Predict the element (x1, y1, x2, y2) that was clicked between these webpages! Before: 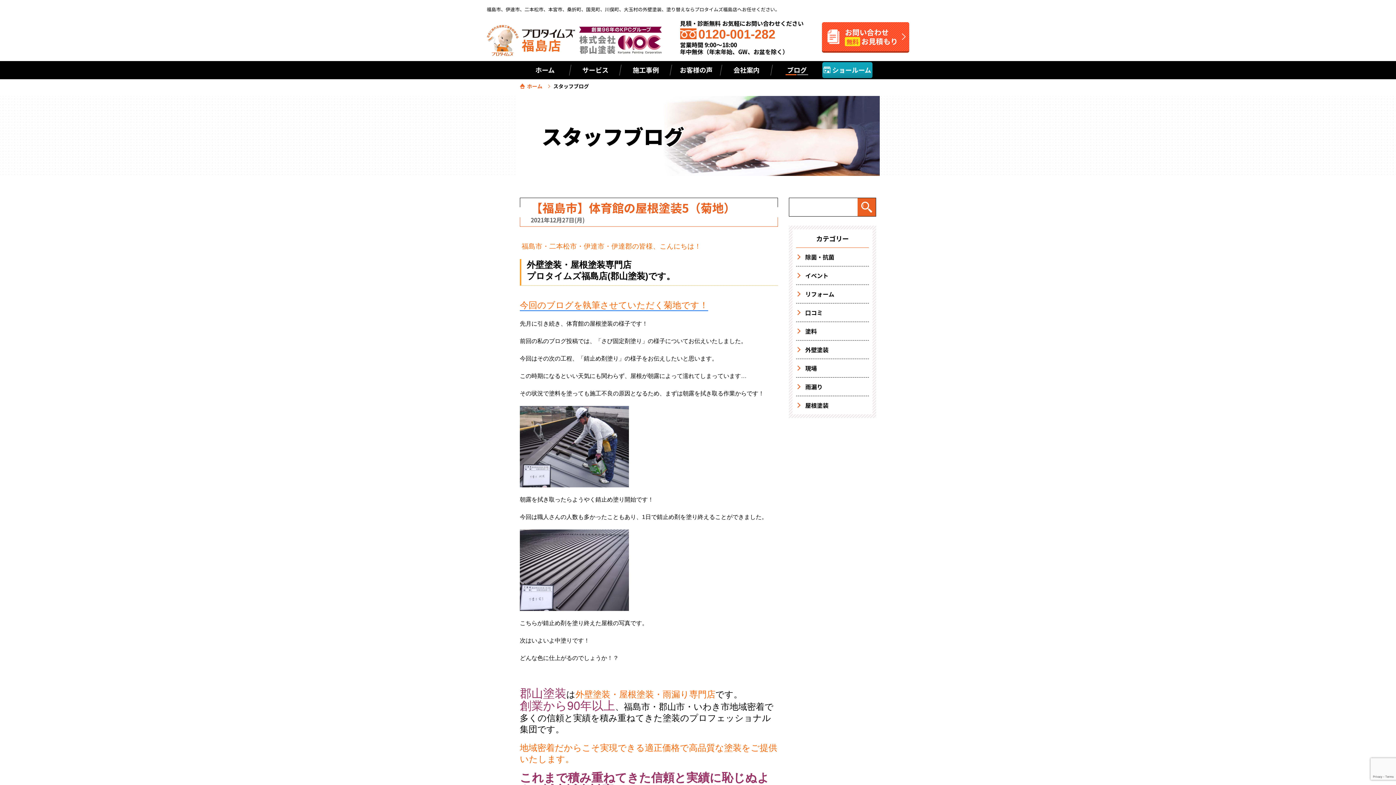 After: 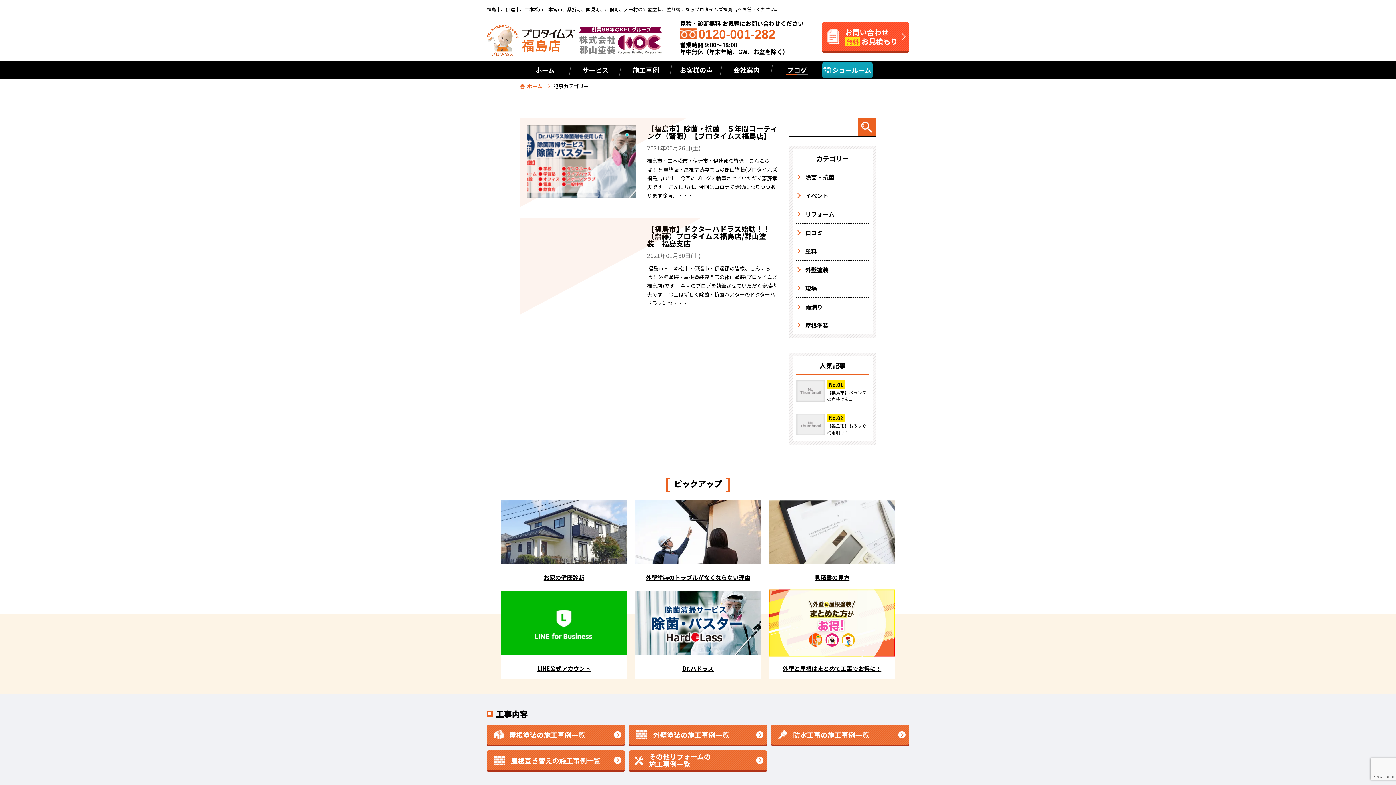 Action: bbox: (796, 248, 869, 266) label: 除菌・抗菌